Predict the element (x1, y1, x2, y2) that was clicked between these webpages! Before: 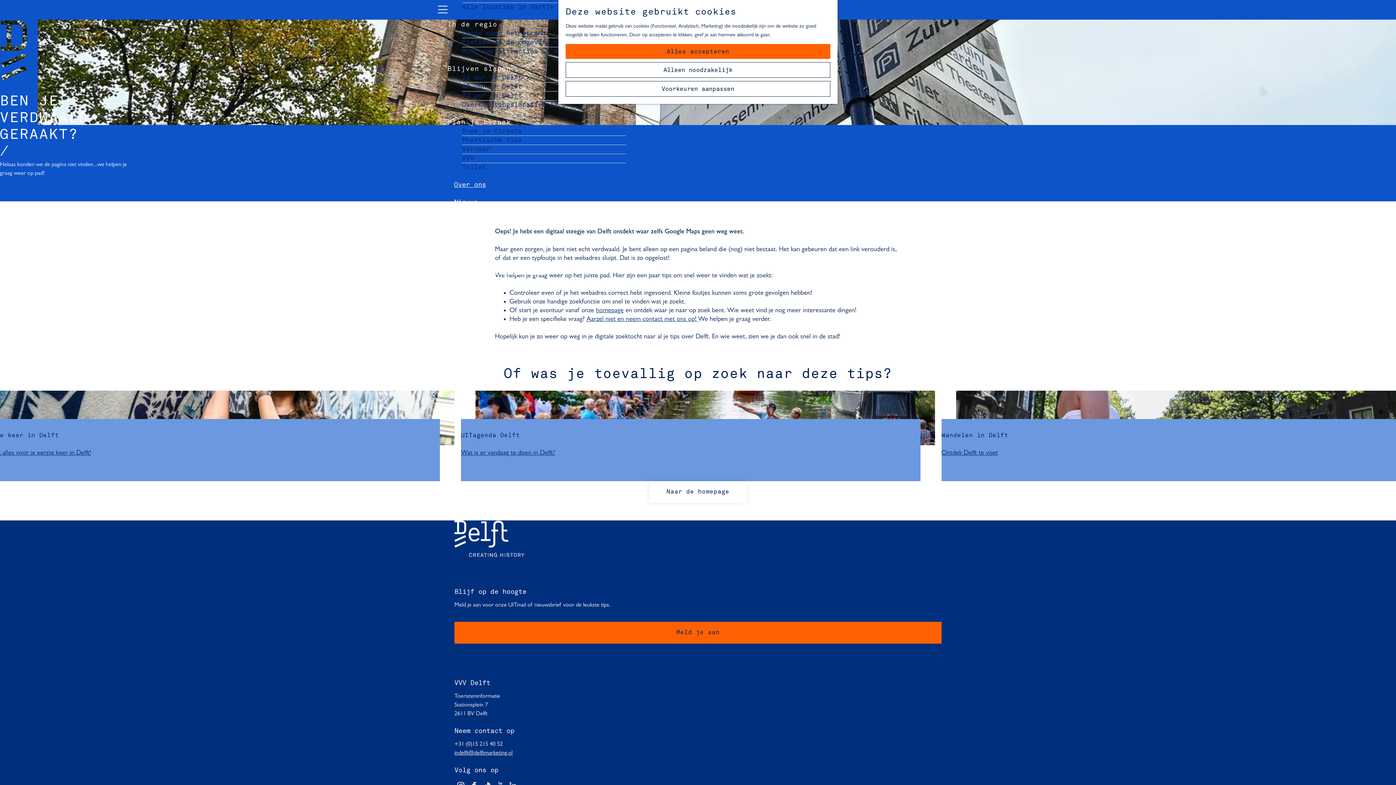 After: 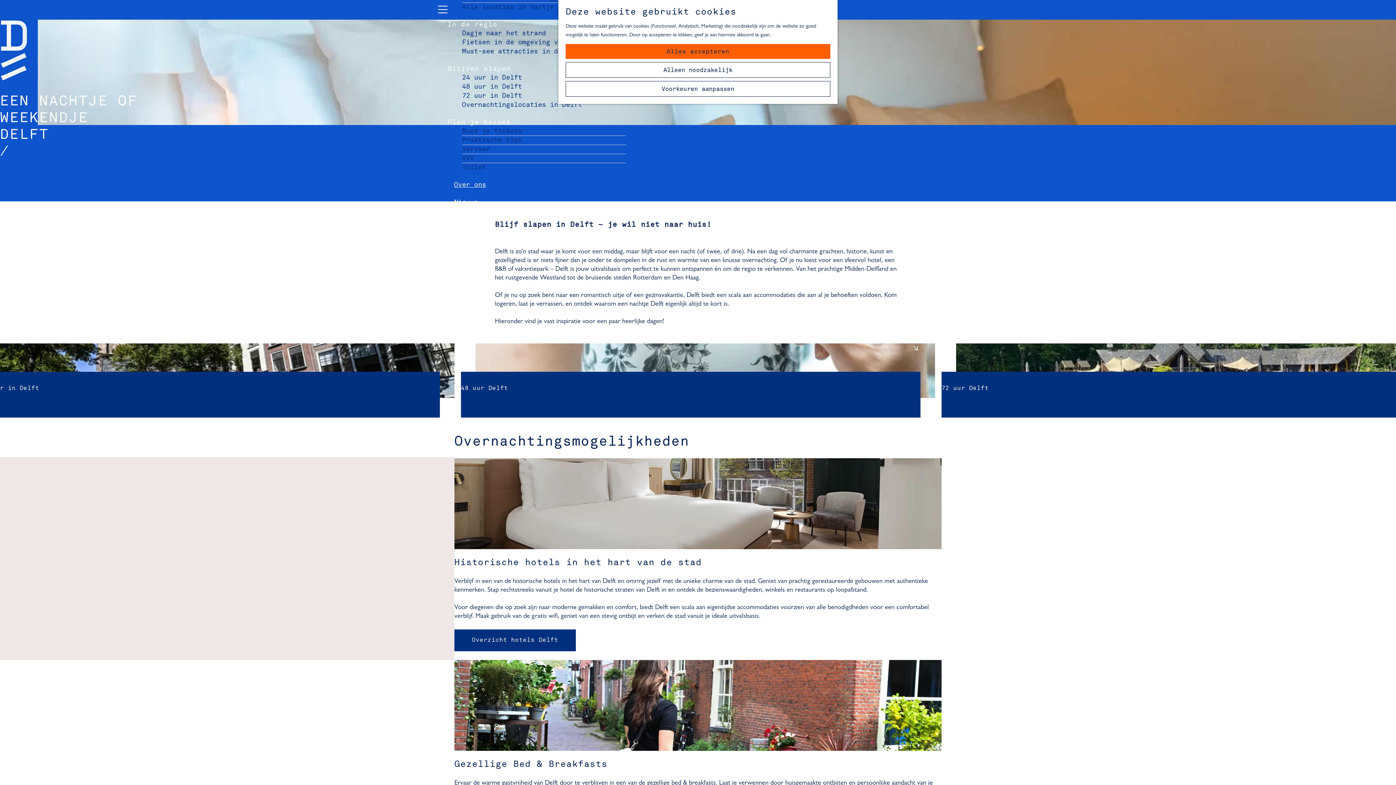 Action: label: Blijven slapen bbox: (447, 64, 510, 73)